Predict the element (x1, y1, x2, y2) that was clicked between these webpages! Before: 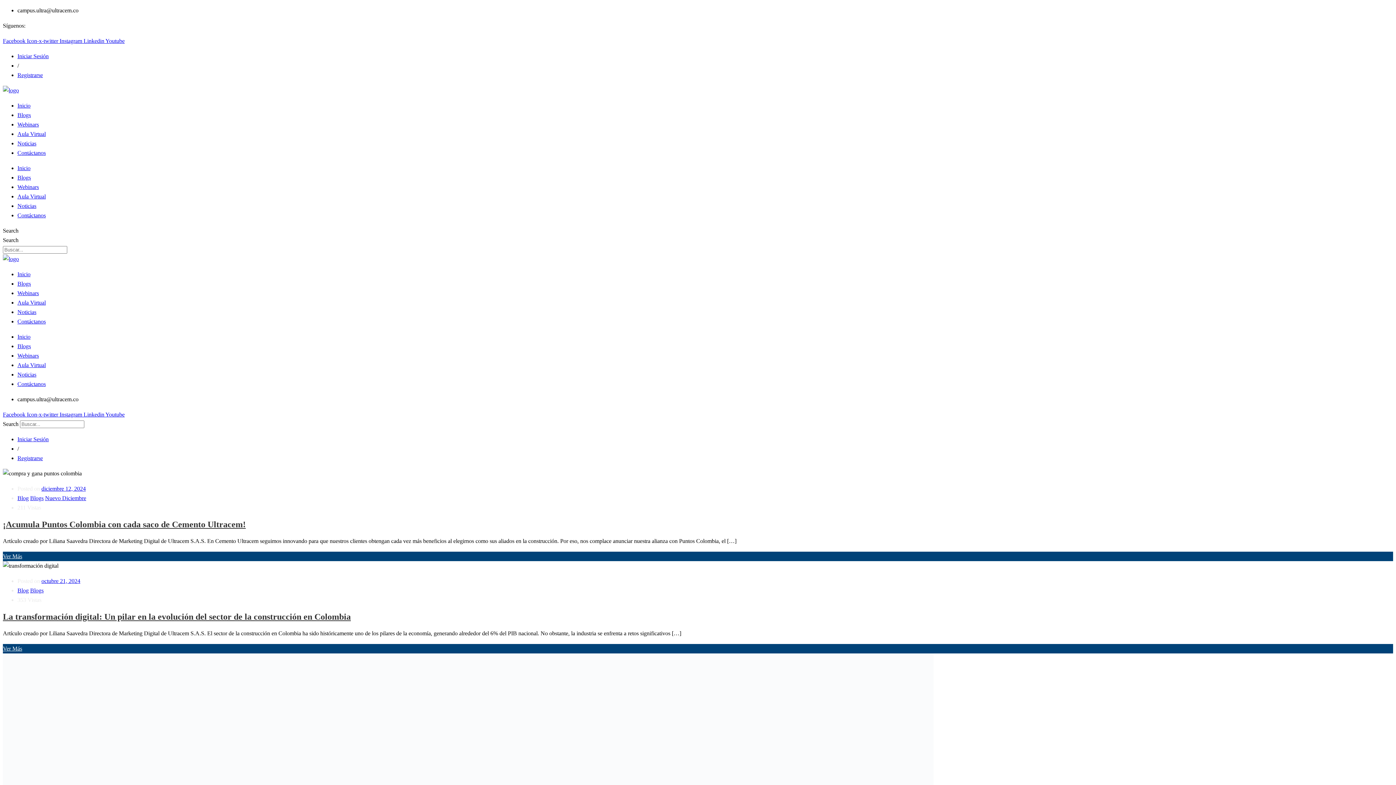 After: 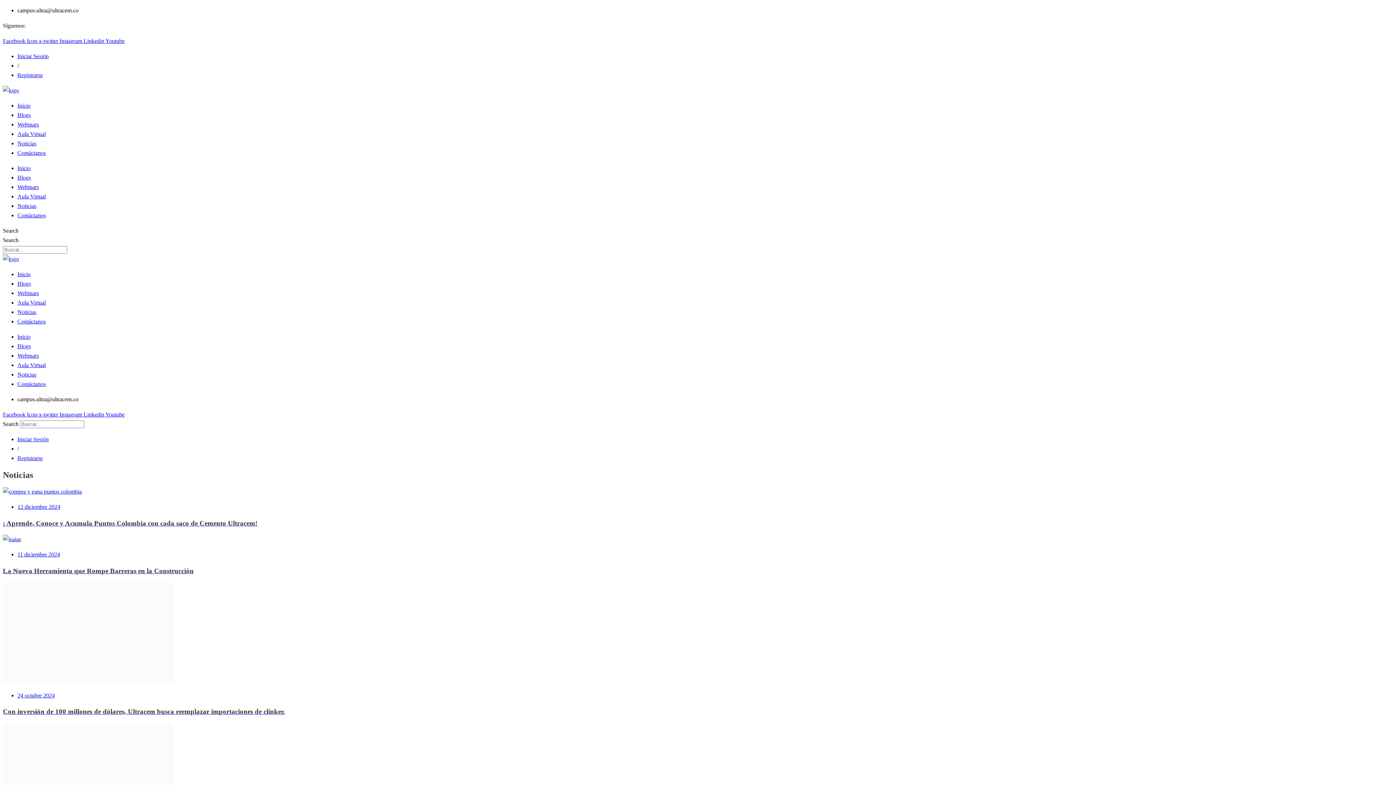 Action: label: Noticias bbox: (17, 454, 36, 460)